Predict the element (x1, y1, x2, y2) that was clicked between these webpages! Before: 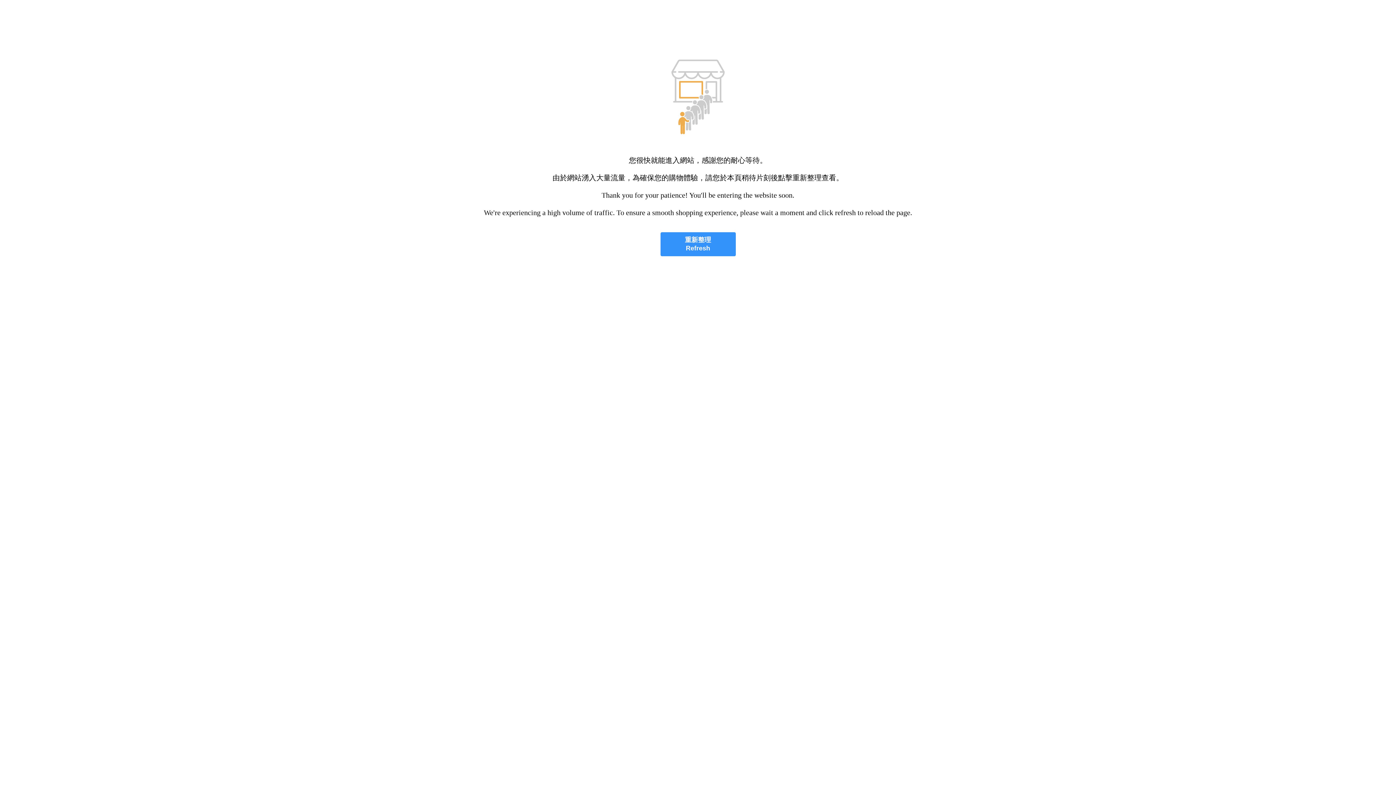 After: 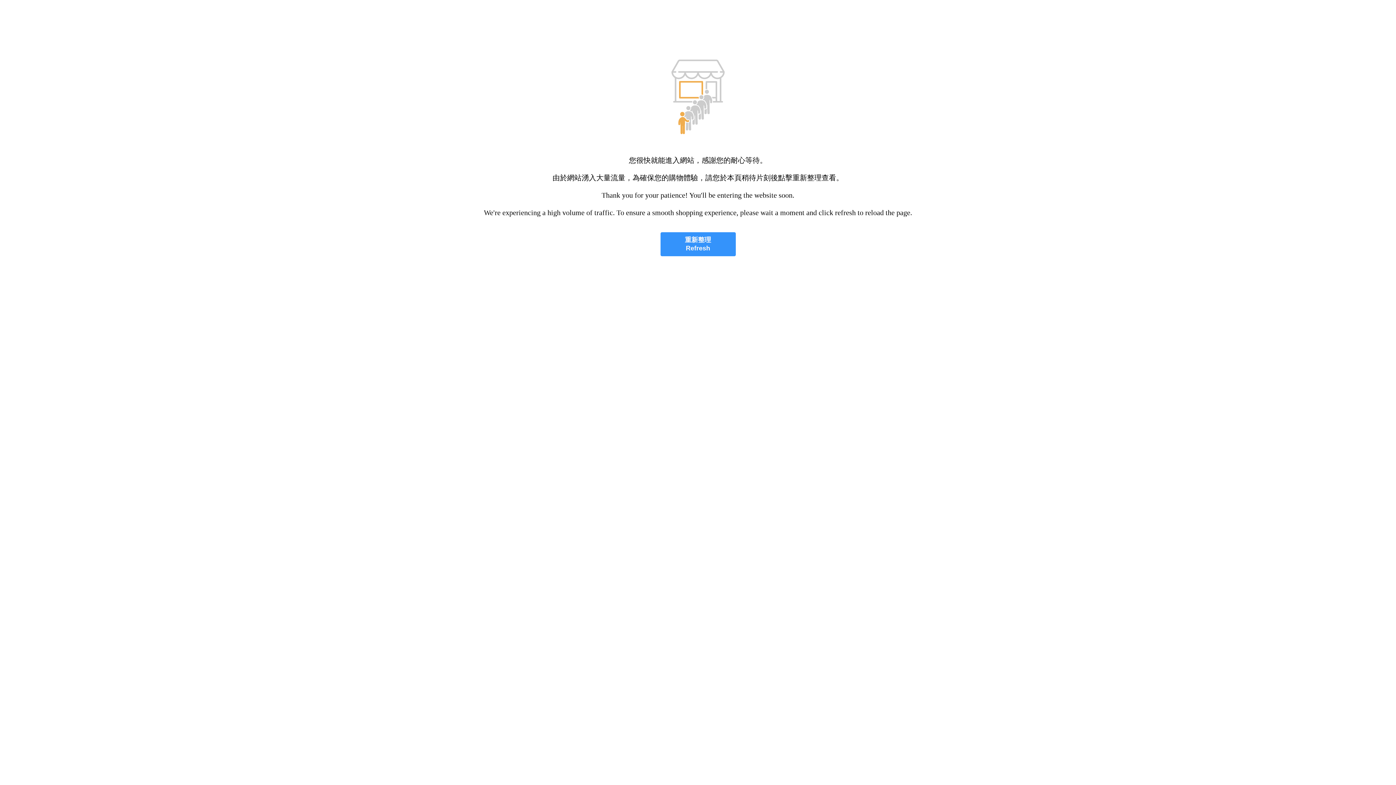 Action: label: 重新整理
Refresh bbox: (660, 232, 735, 256)